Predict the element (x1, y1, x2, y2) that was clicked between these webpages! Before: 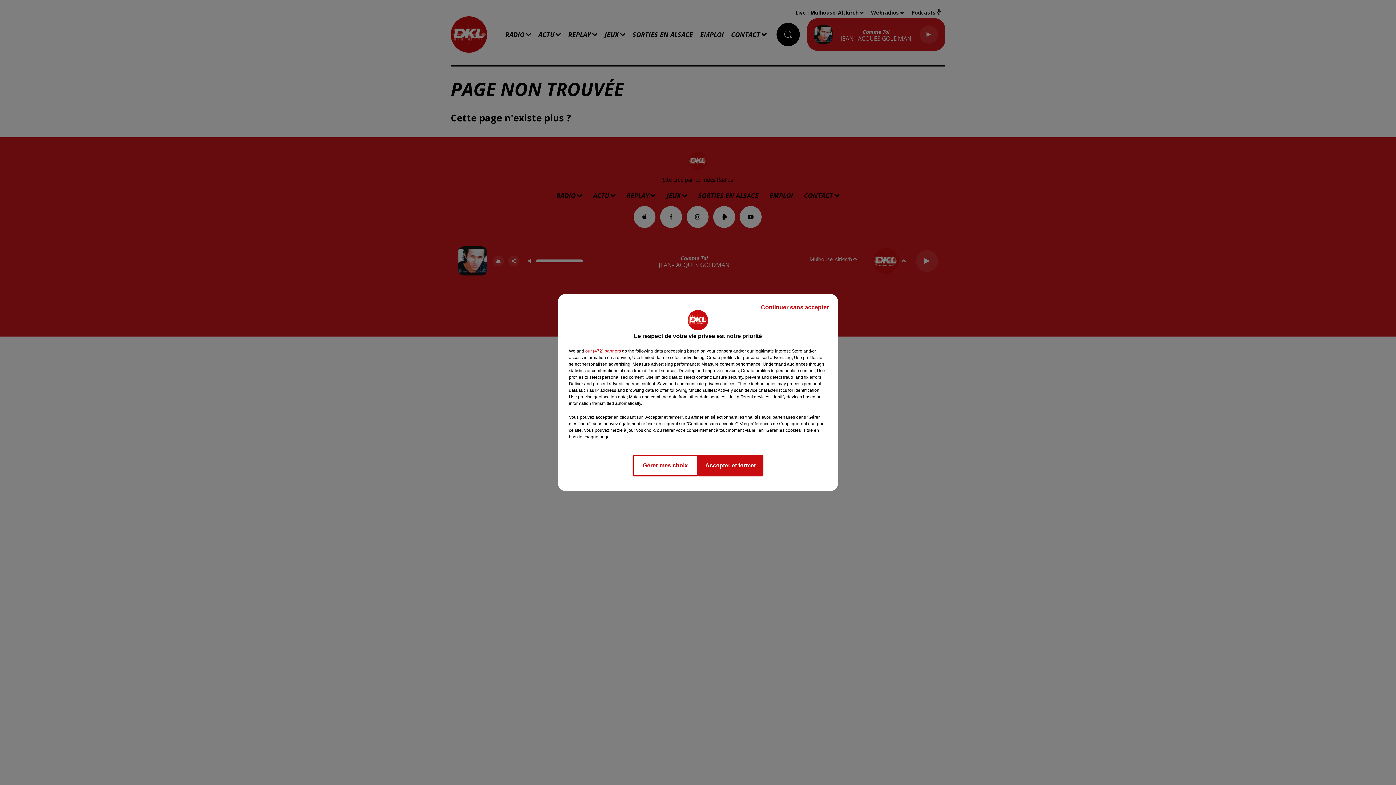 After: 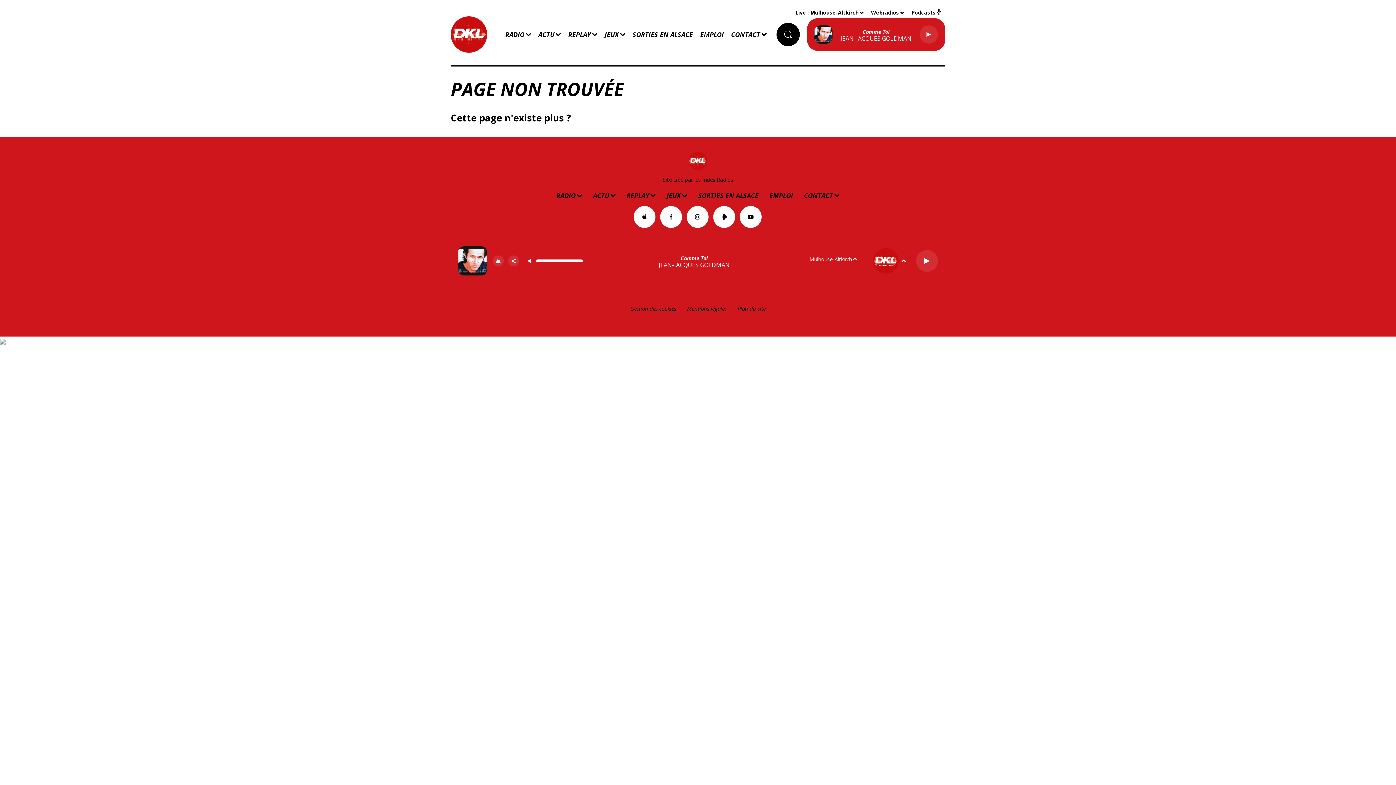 Action: bbox: (698, 454, 763, 476) label: Accepter et fermer